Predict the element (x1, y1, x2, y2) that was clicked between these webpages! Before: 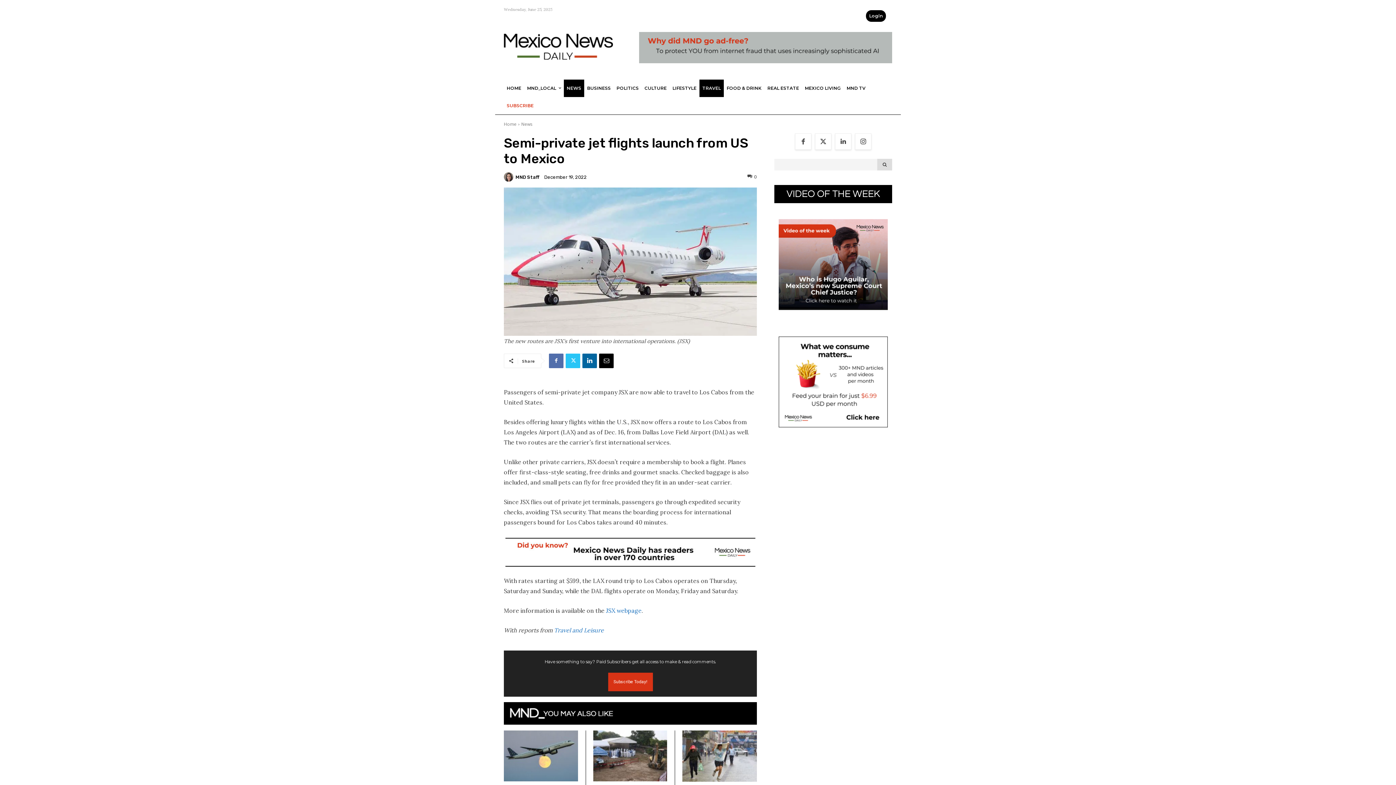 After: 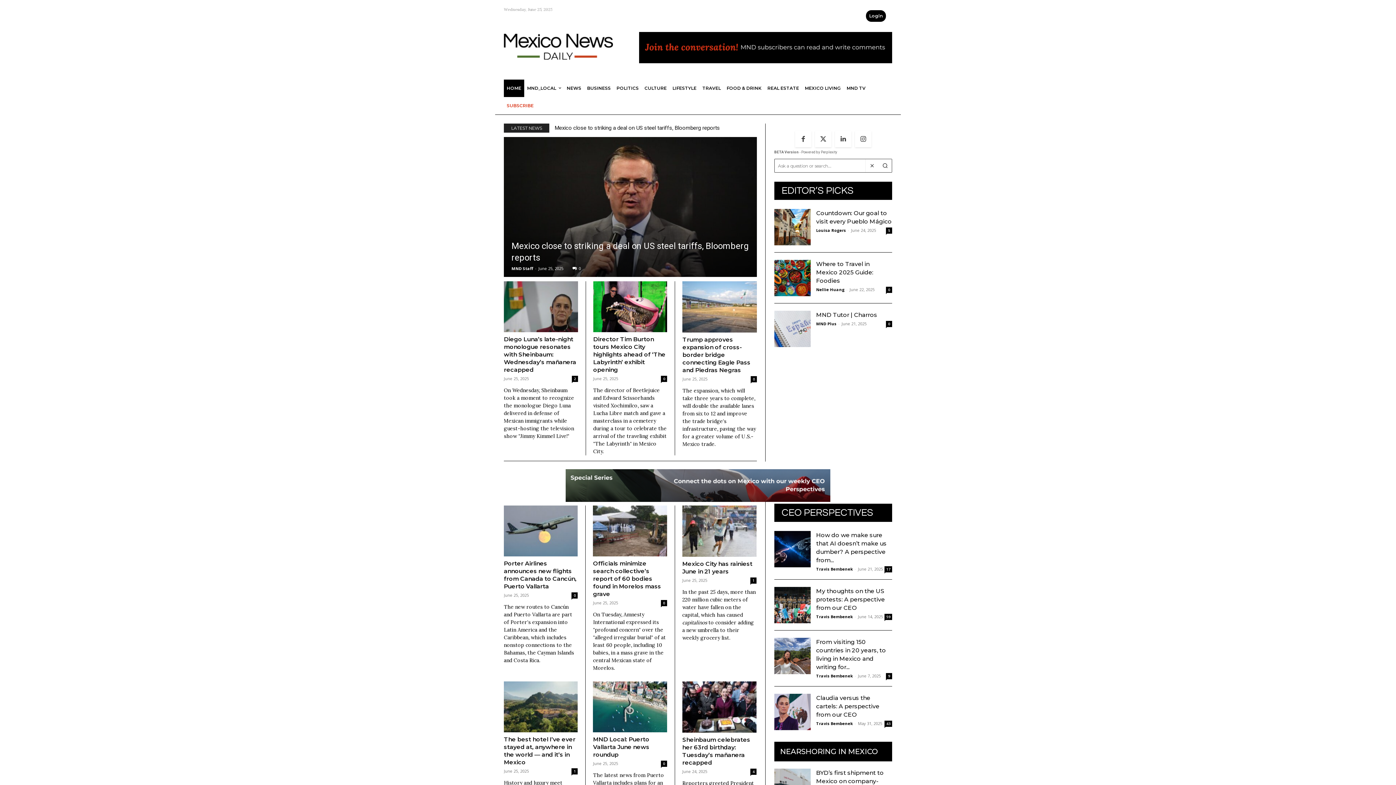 Action: label: Home bbox: (504, 121, 516, 127)